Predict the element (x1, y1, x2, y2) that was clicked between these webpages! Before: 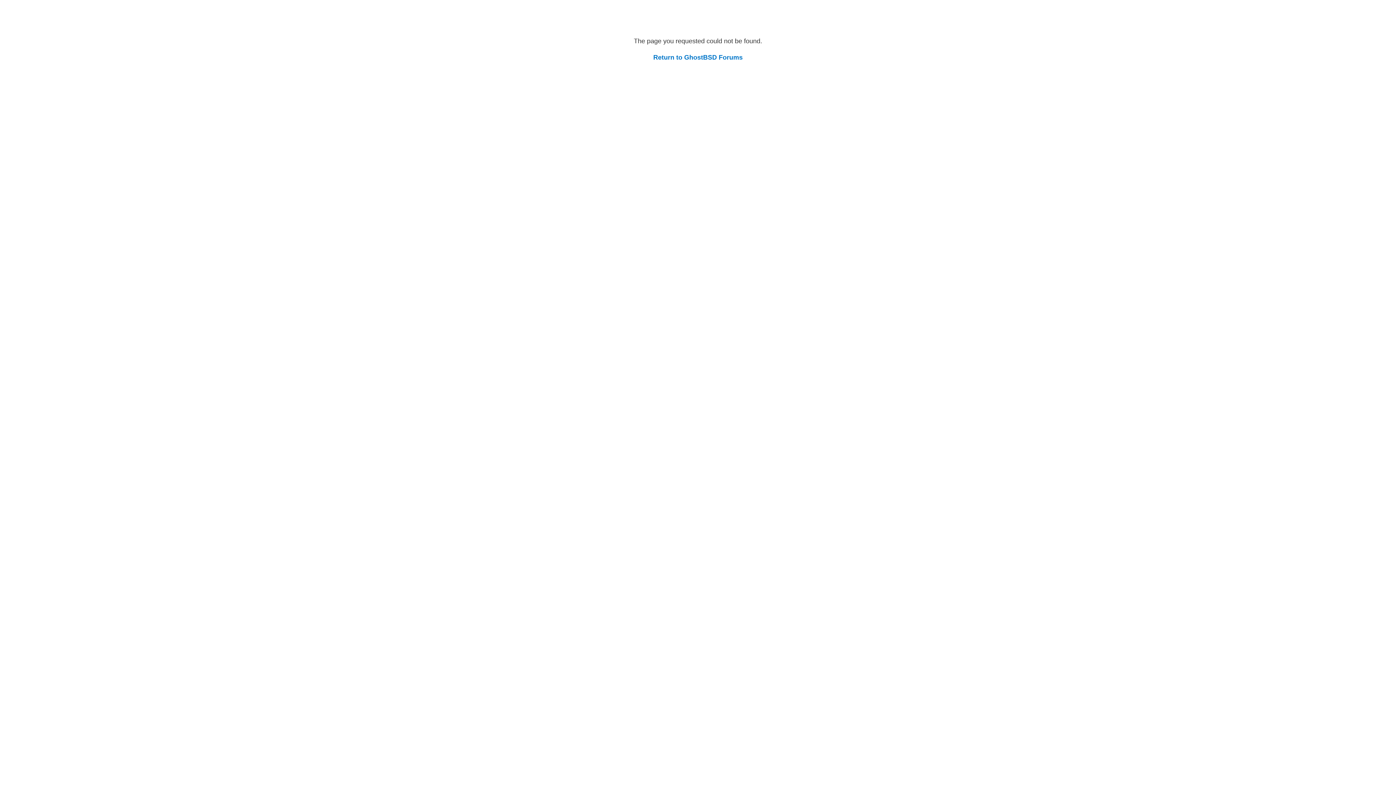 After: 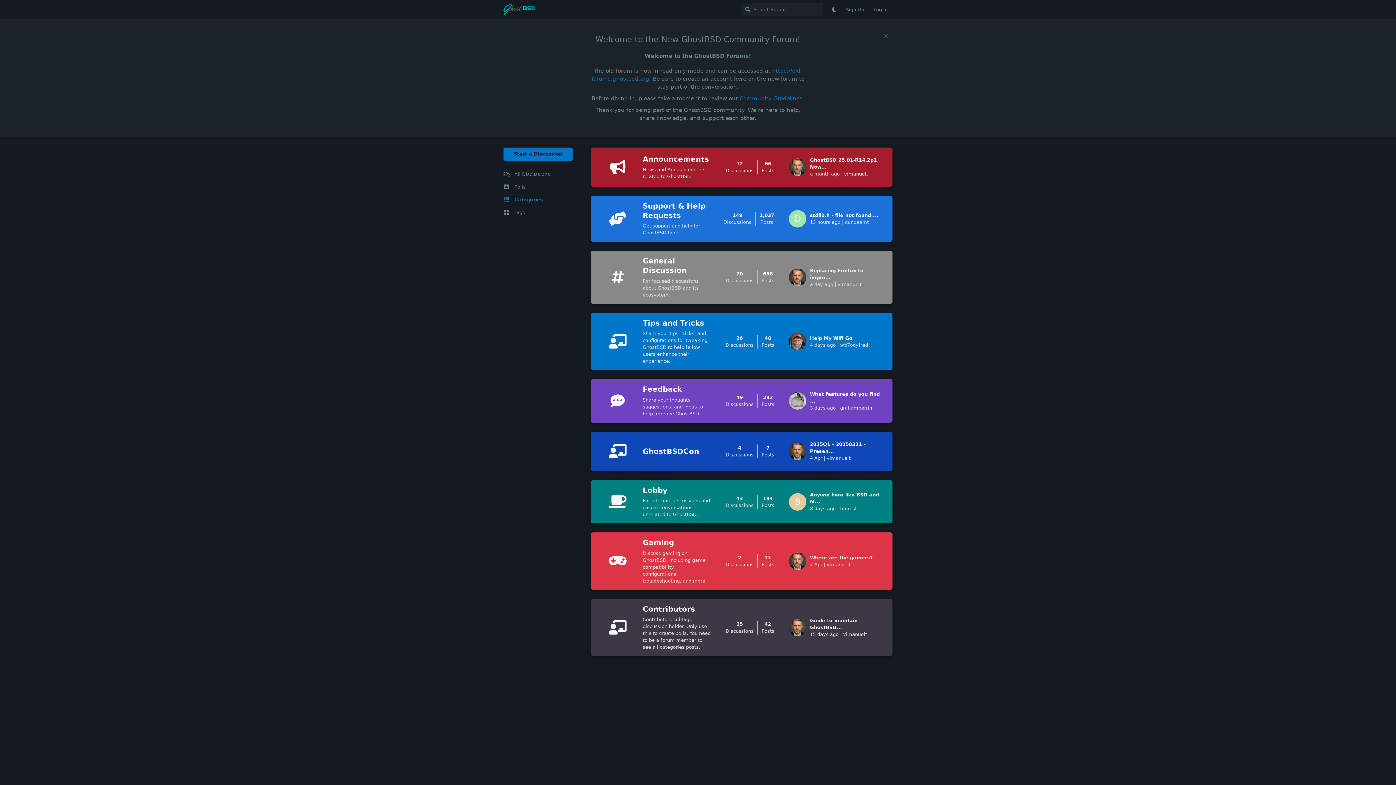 Action: label: Return to GhostBSD Forums bbox: (653, 53, 742, 61)